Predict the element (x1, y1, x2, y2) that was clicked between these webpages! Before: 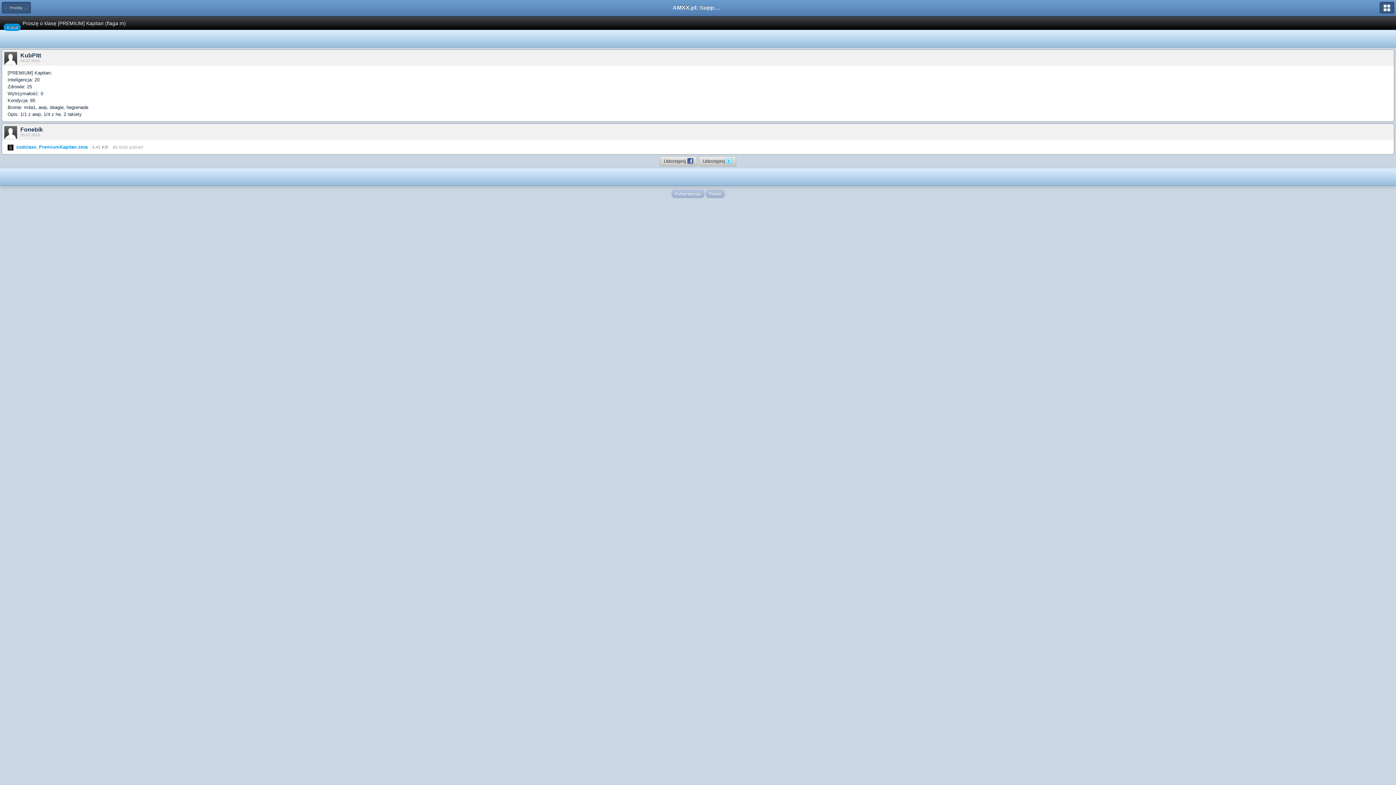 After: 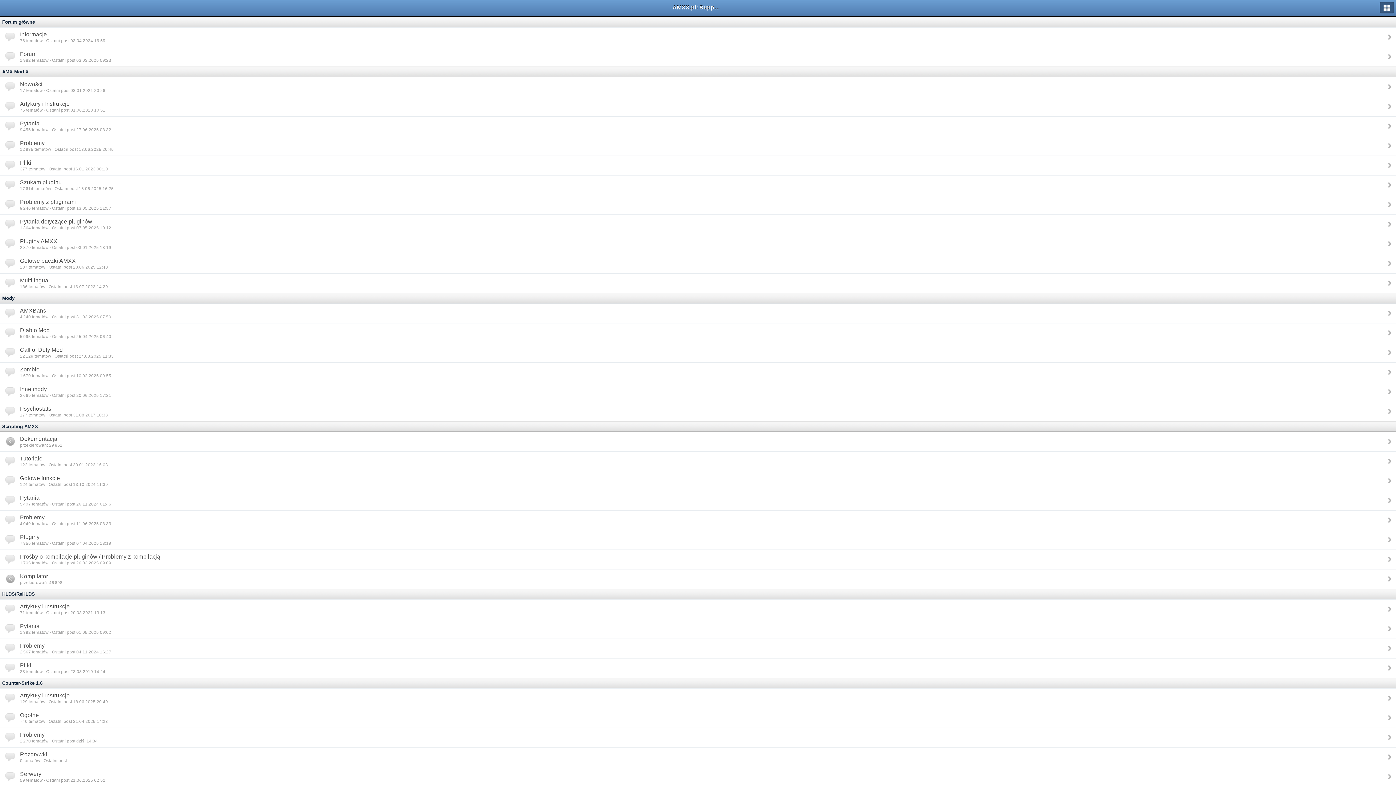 Action: bbox: (672, 0, 723, 15) label: AMXX.pl: Support AMX Mod X i SourceMod